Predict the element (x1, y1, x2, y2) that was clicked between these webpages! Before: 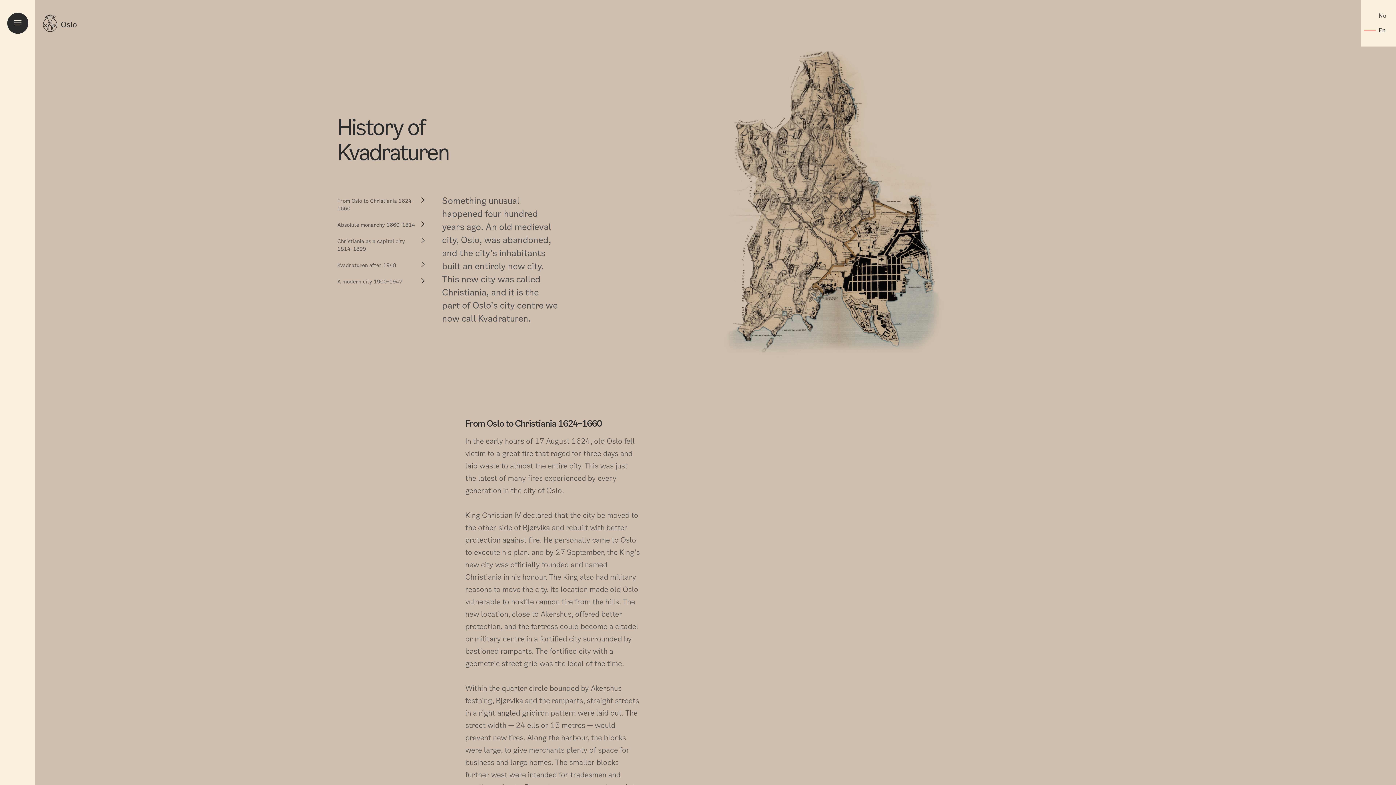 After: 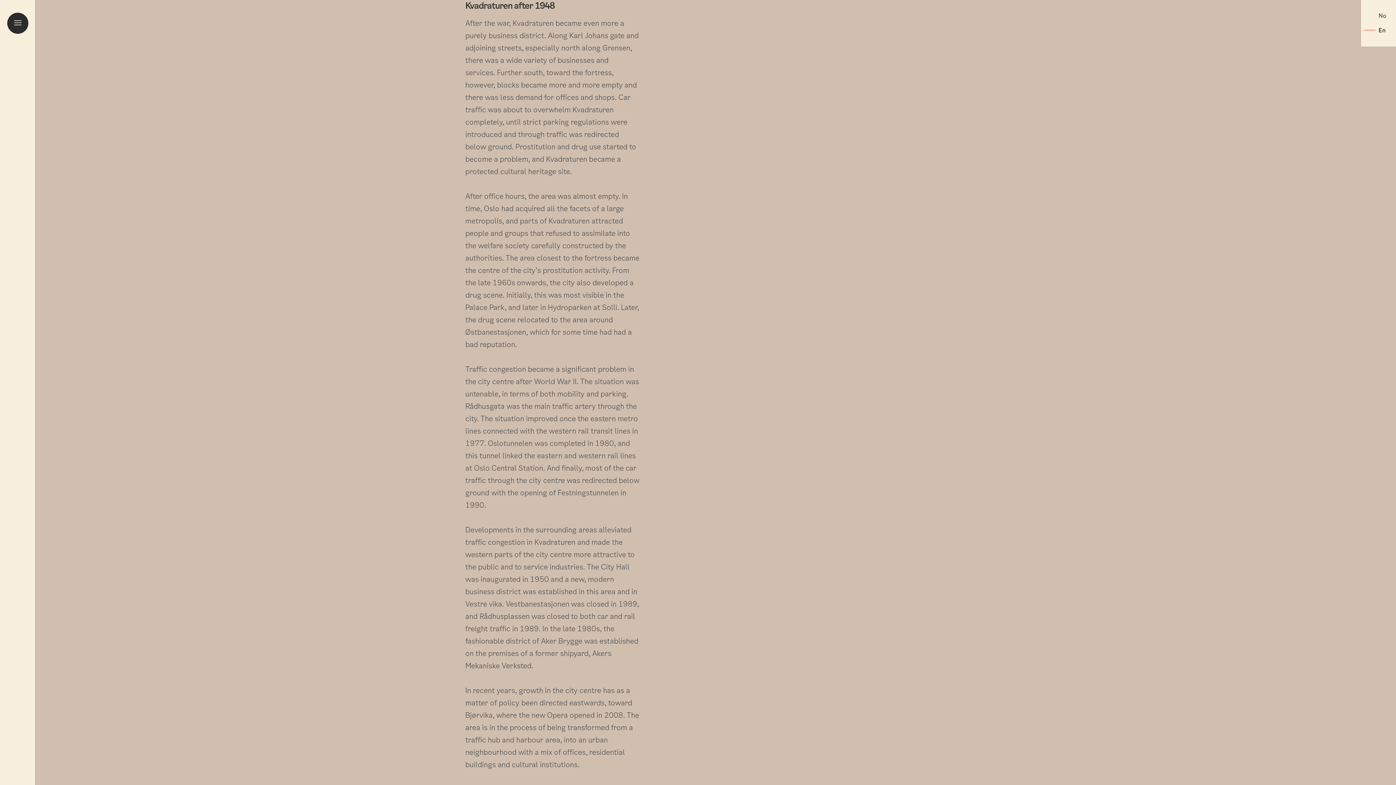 Action: label: Kvadraturen after 1948 bbox: (337, 261, 424, 269)